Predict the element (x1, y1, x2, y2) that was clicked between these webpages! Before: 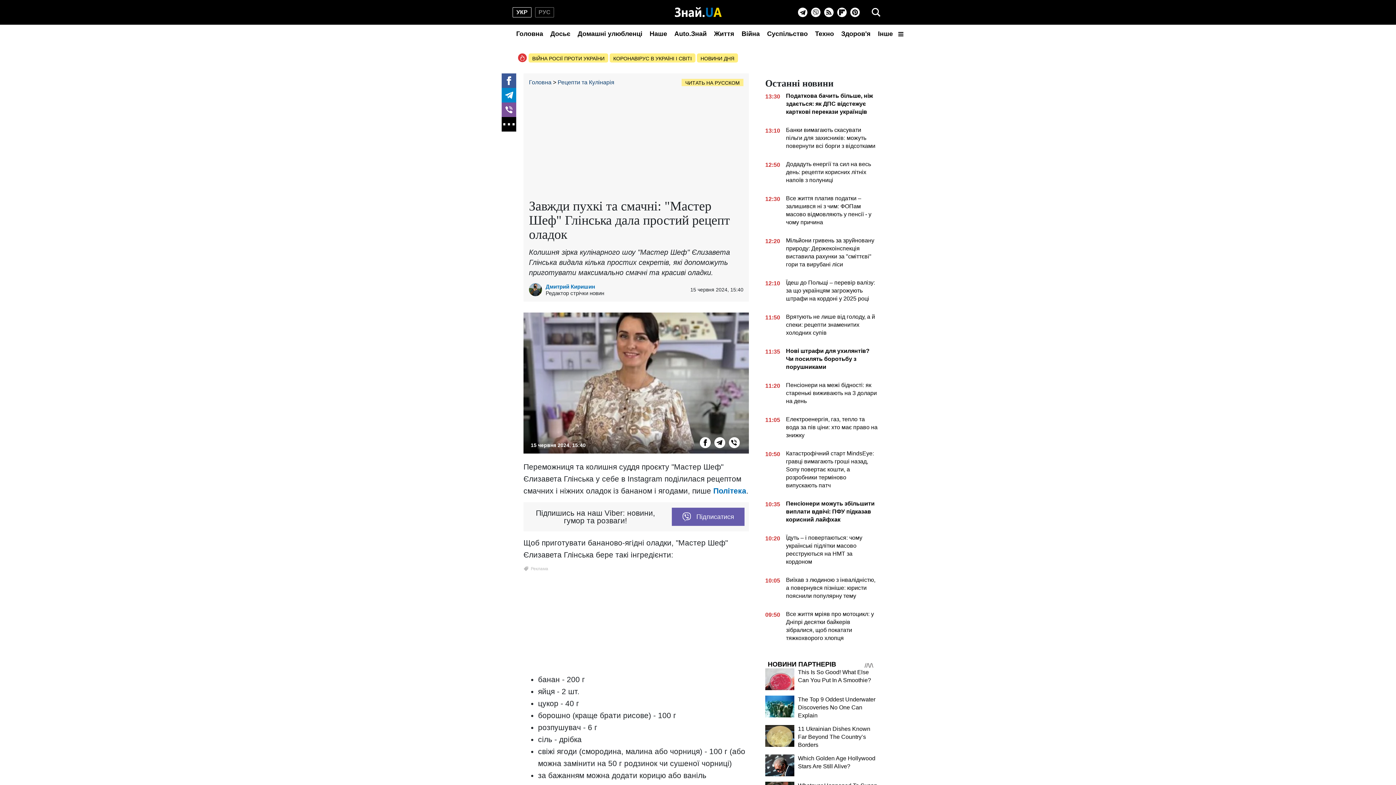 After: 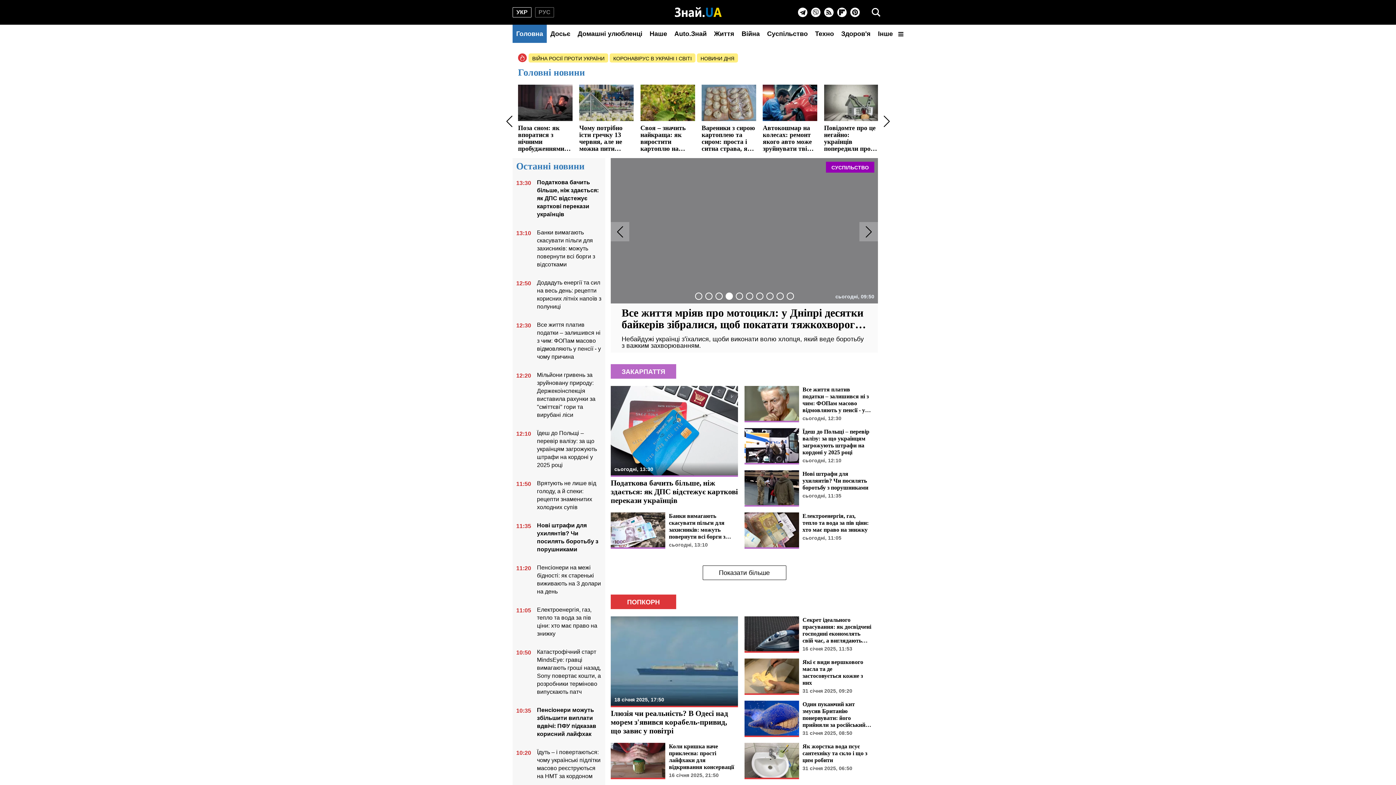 Action: bbox: (667, 0, 728, 24)